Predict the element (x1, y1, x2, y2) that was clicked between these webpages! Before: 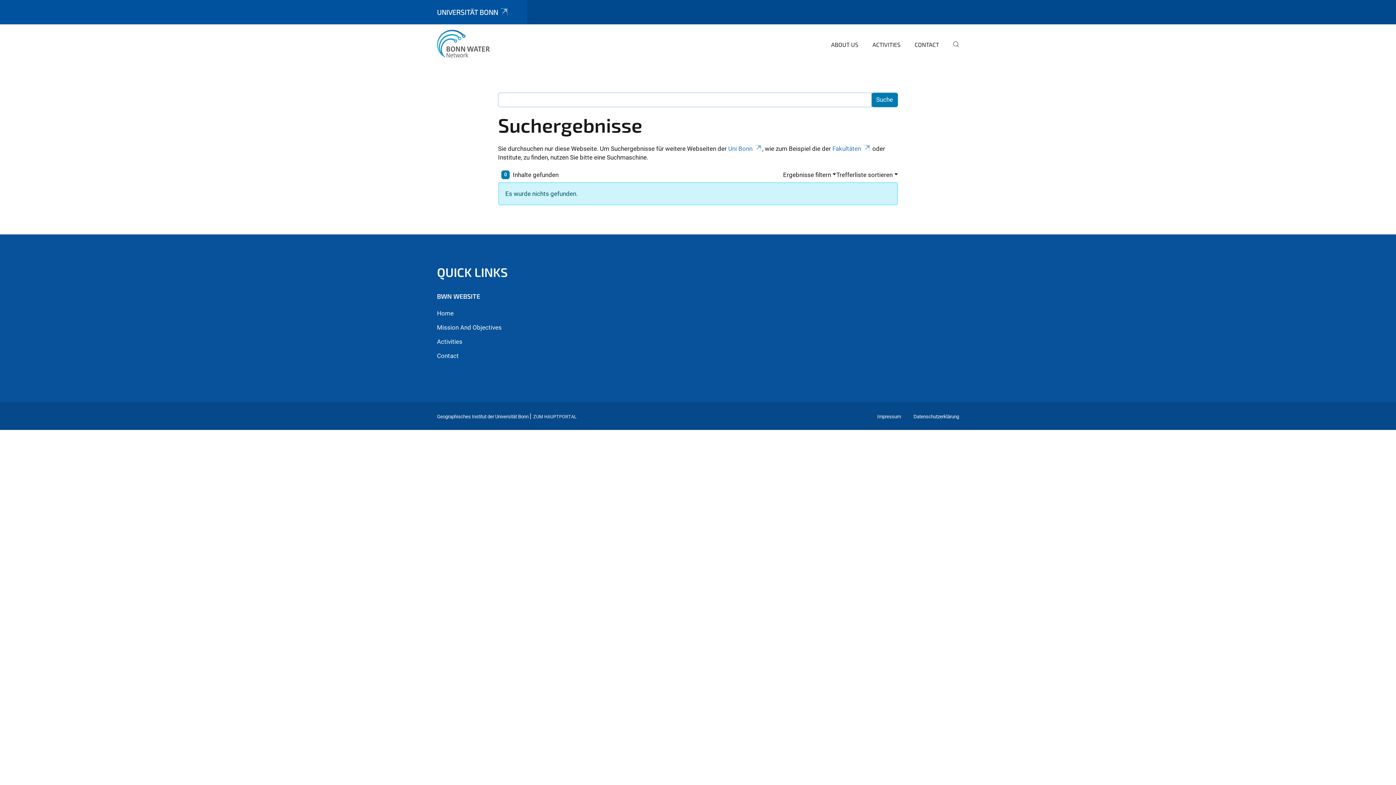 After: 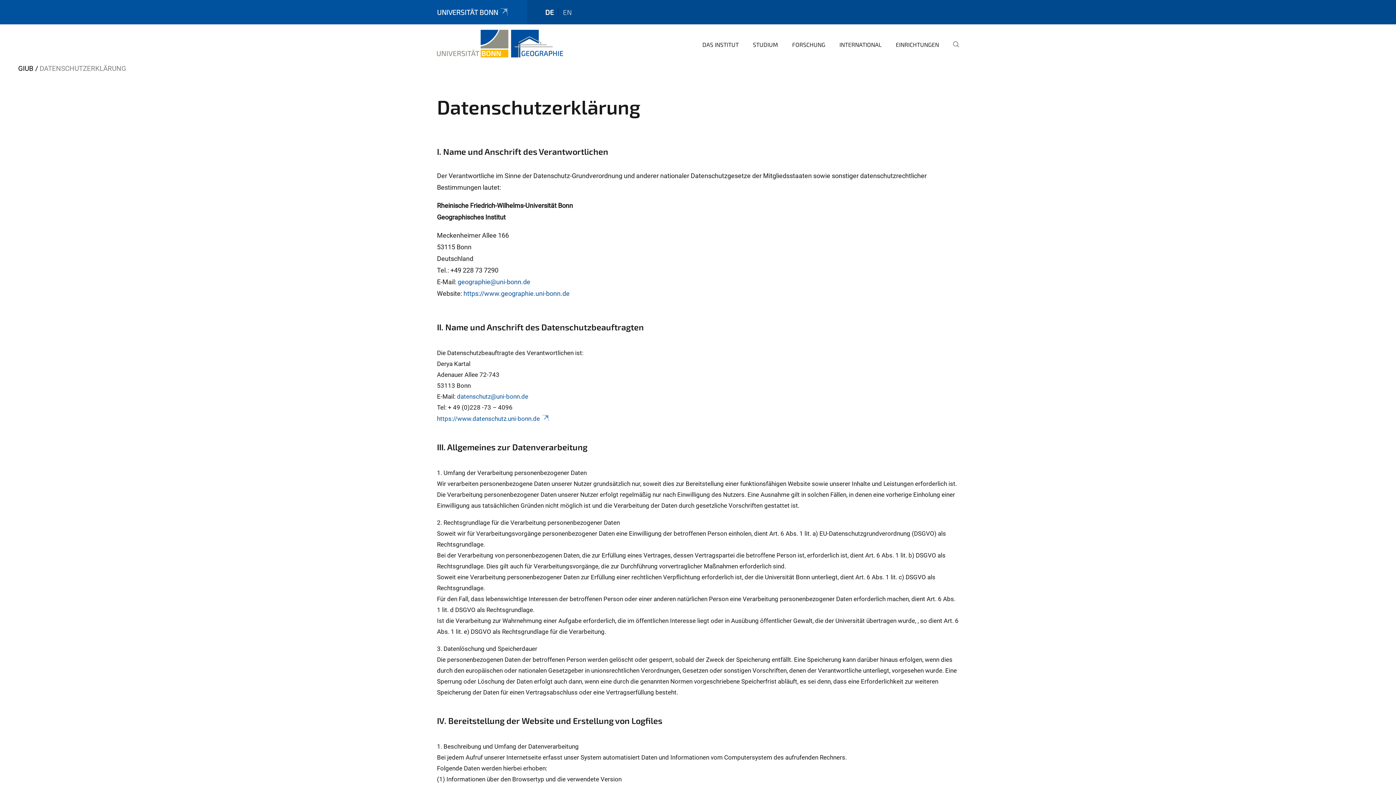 Action: label: Datenschutzerklärung bbox: (913, 414, 959, 419)